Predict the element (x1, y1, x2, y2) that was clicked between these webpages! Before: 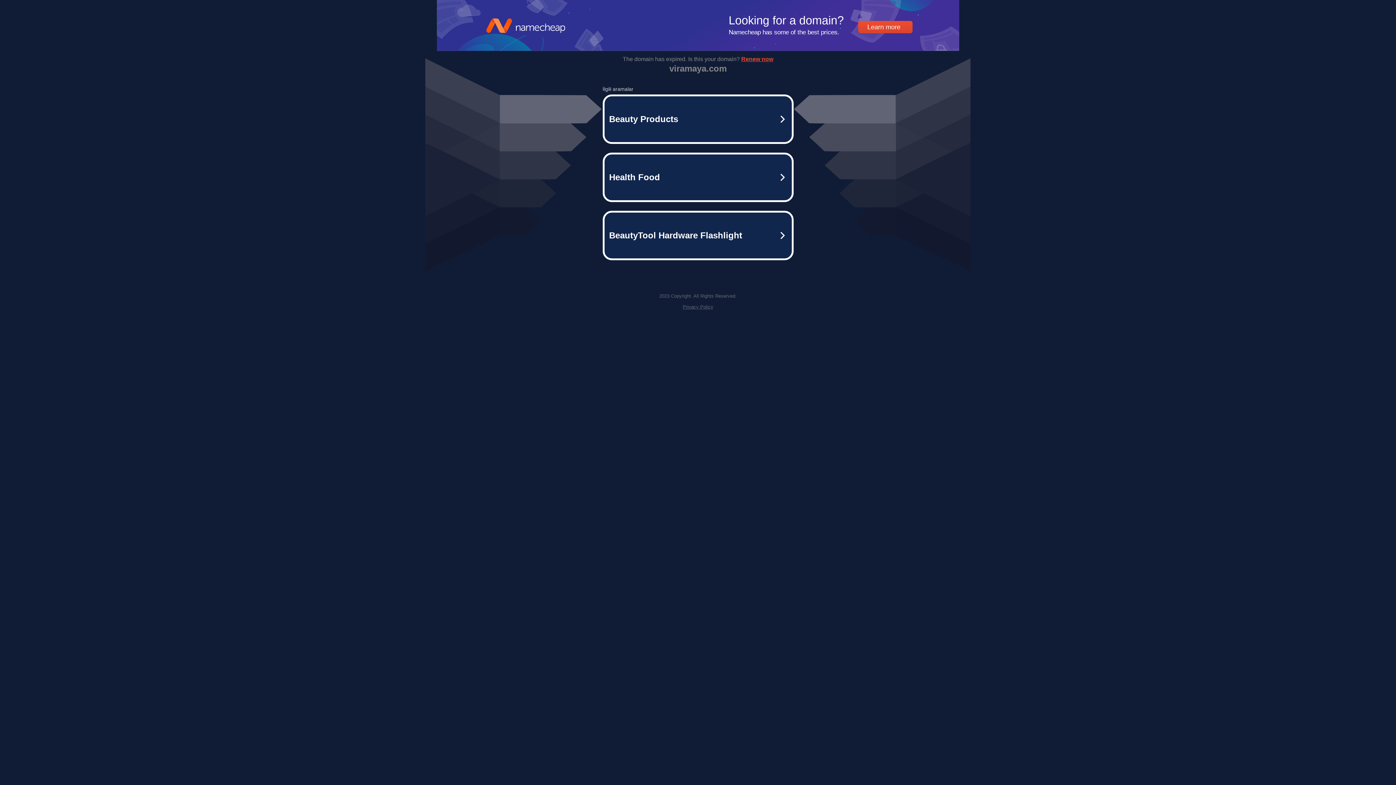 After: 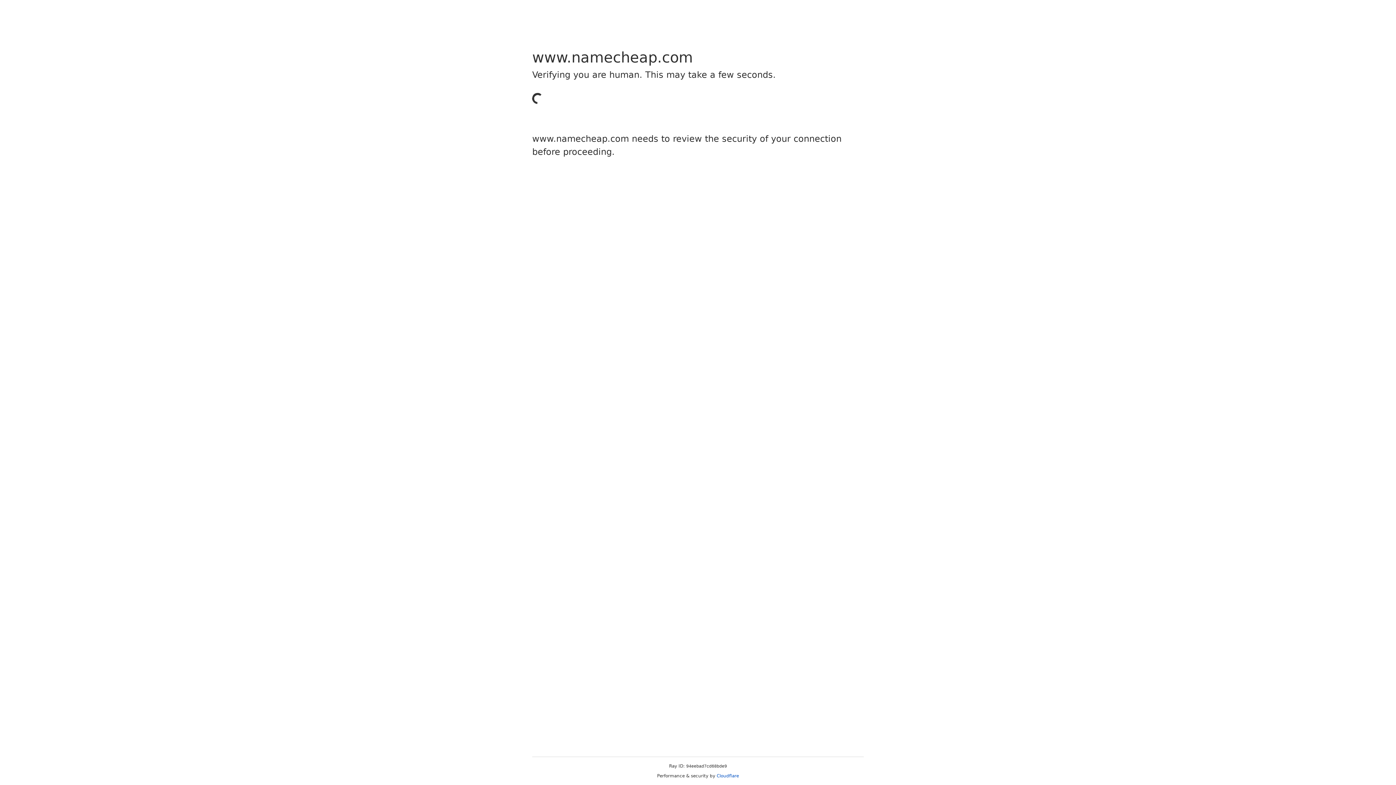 Action: bbox: (602, 152, 793, 202) label: Health Food